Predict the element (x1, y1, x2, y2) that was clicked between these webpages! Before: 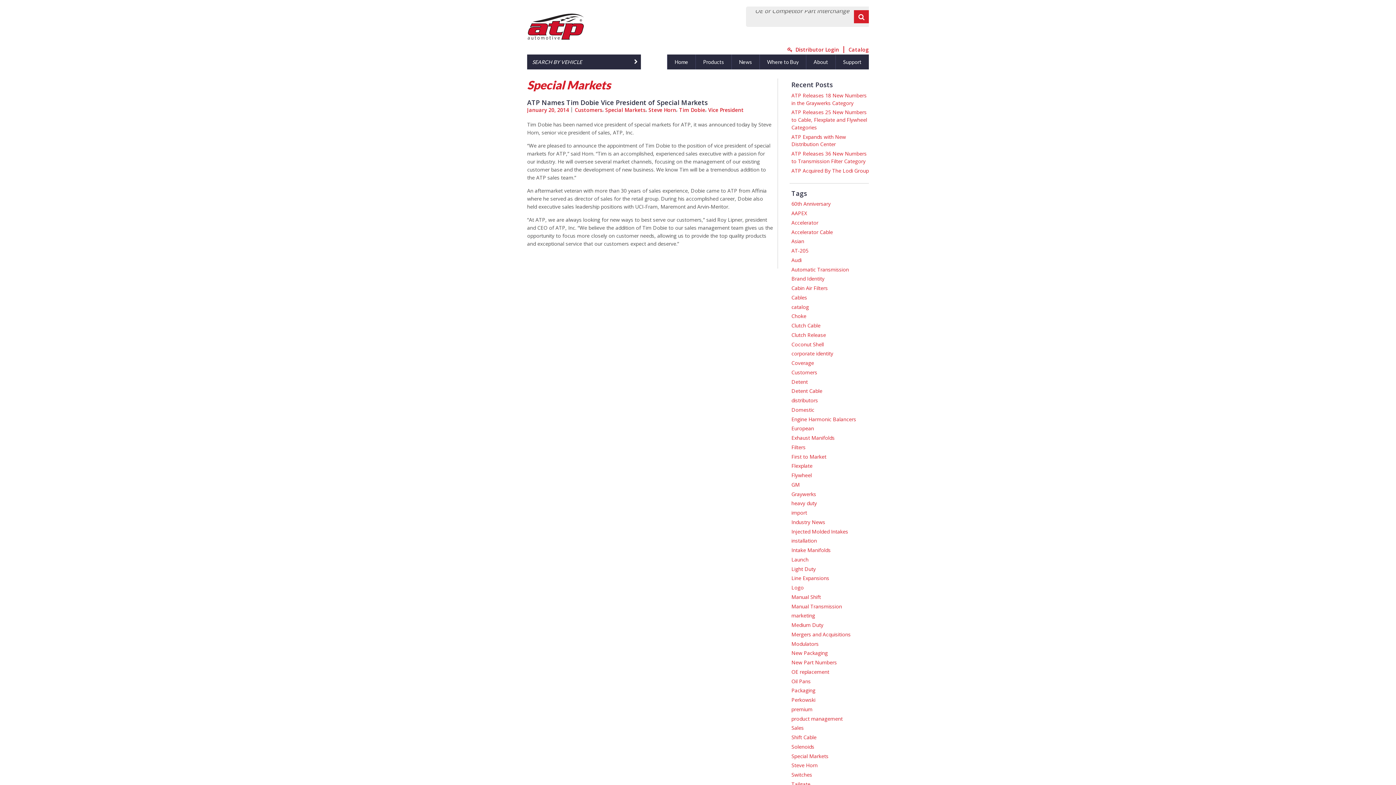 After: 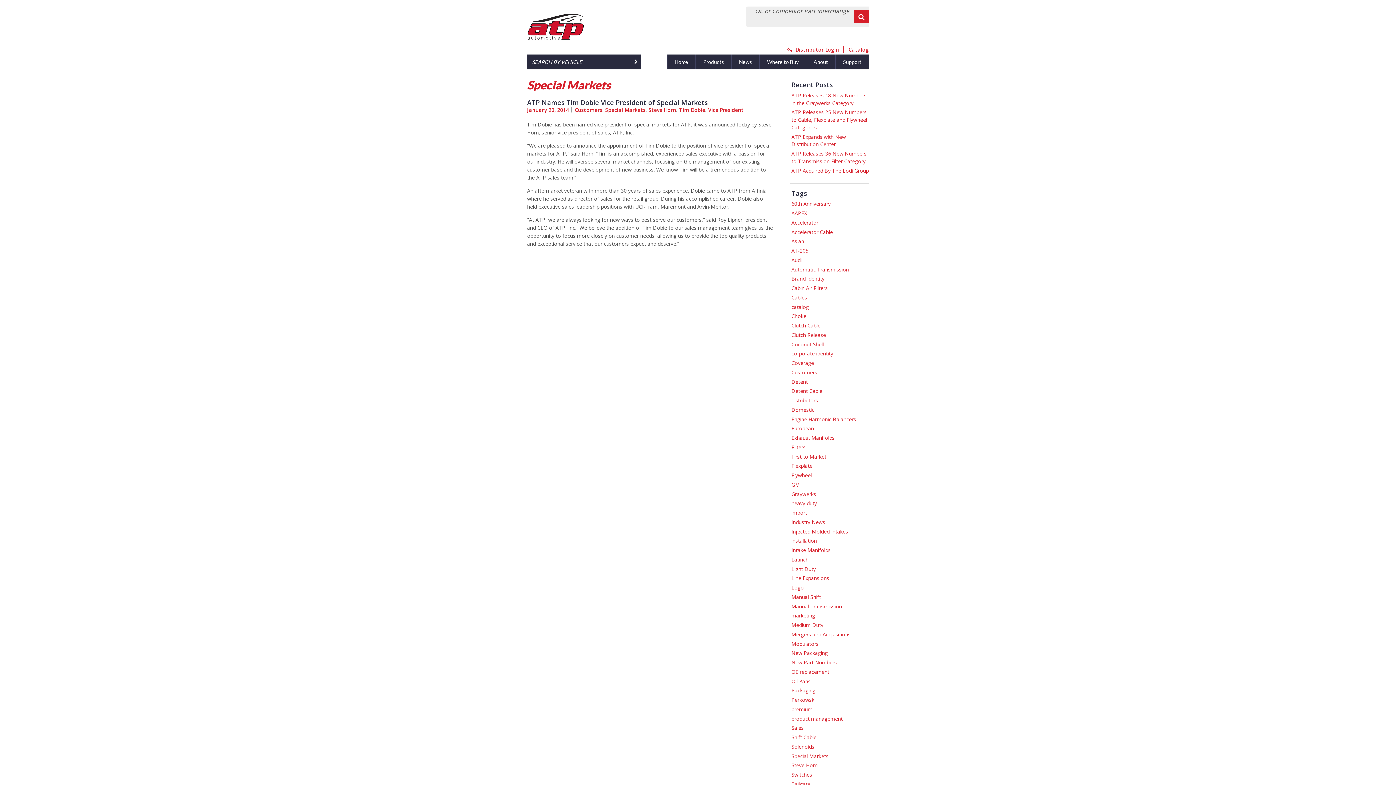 Action: bbox: (848, 46, 869, 53) label: Catalog